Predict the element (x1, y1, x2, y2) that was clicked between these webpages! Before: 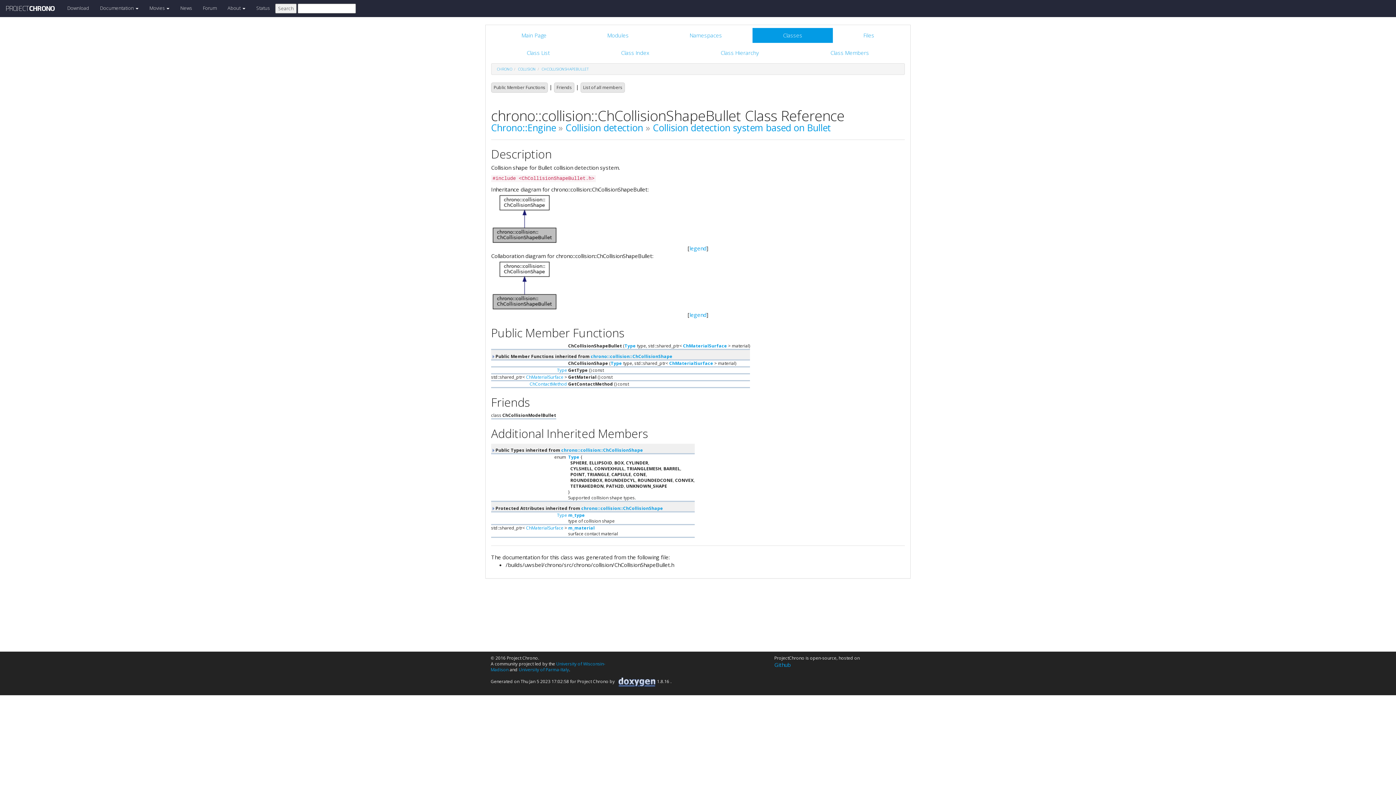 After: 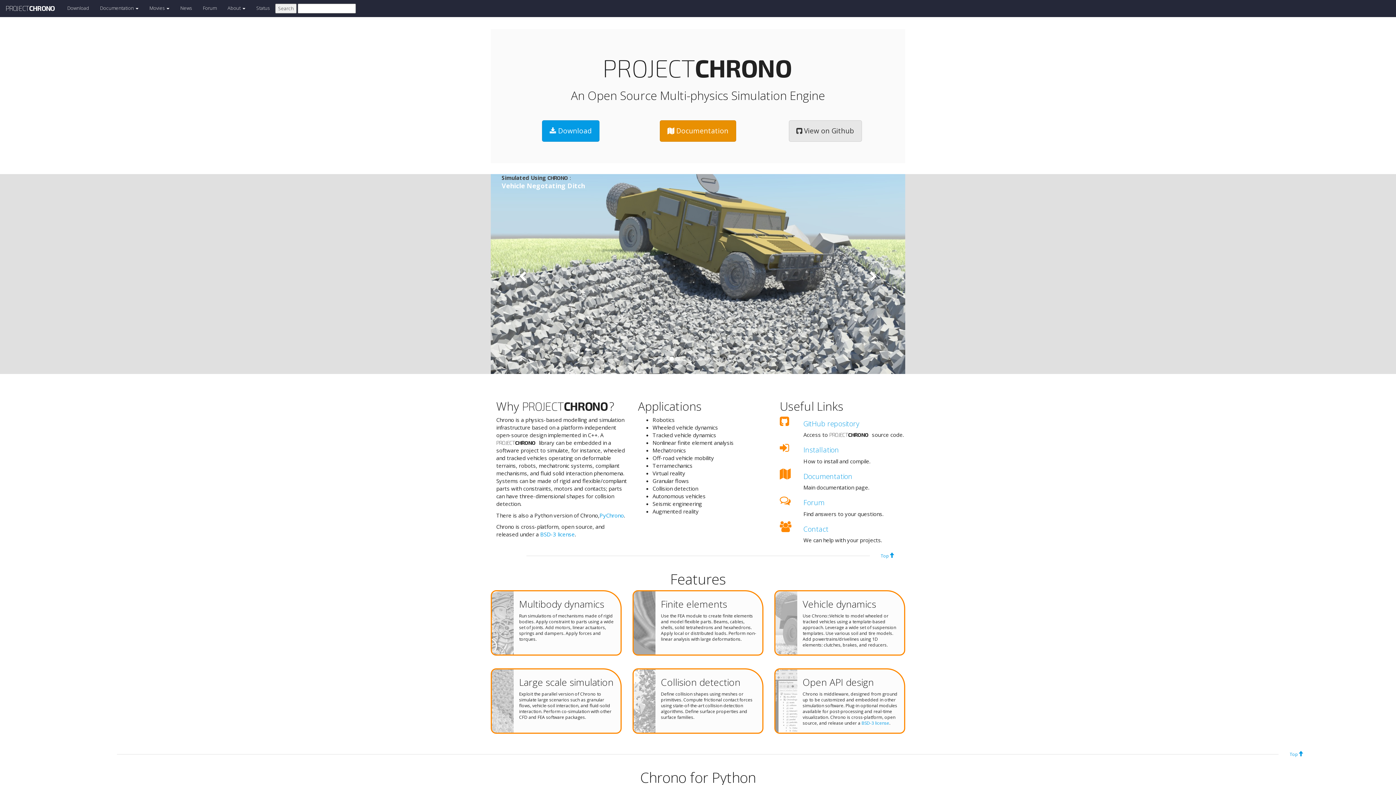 Action: label: PROJECTCHRONO bbox: (0, 0, 61, 16)